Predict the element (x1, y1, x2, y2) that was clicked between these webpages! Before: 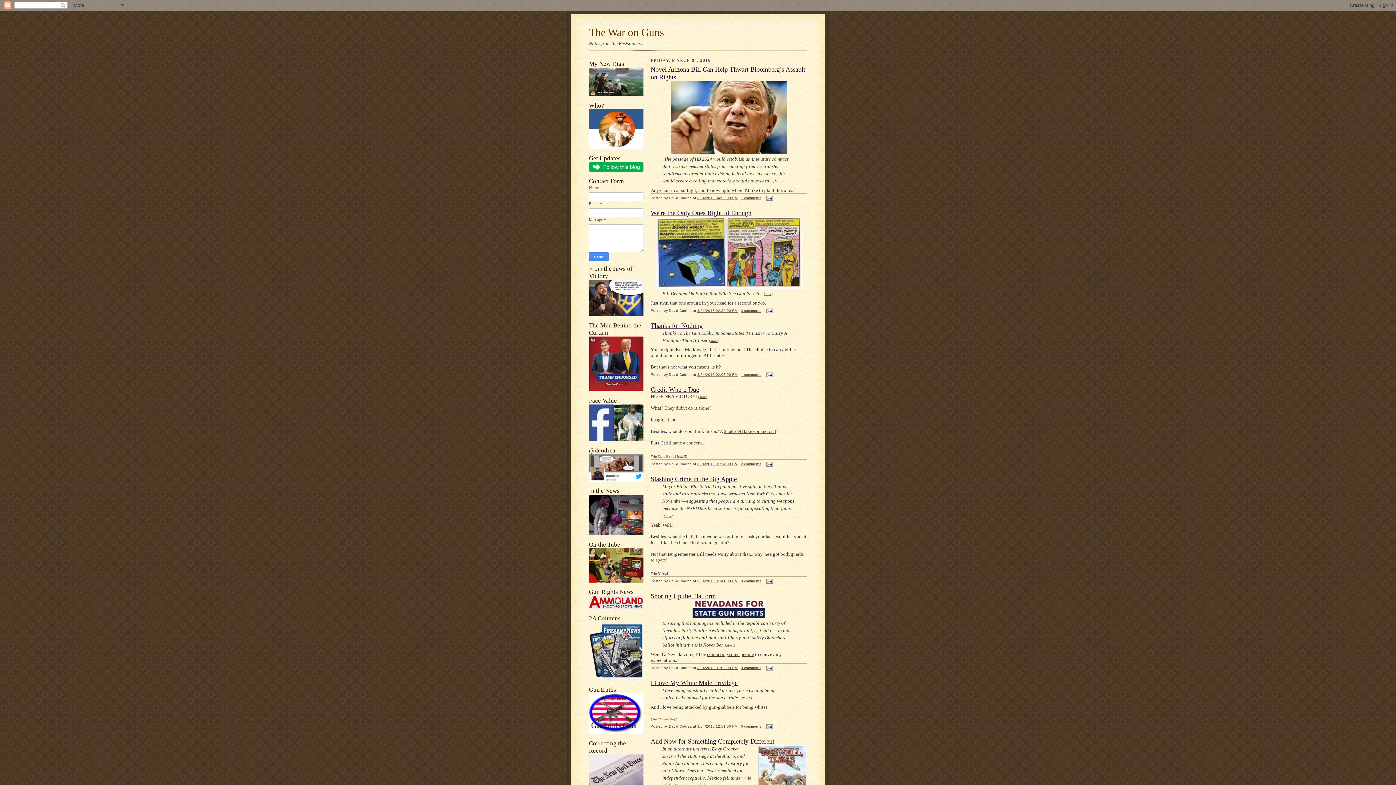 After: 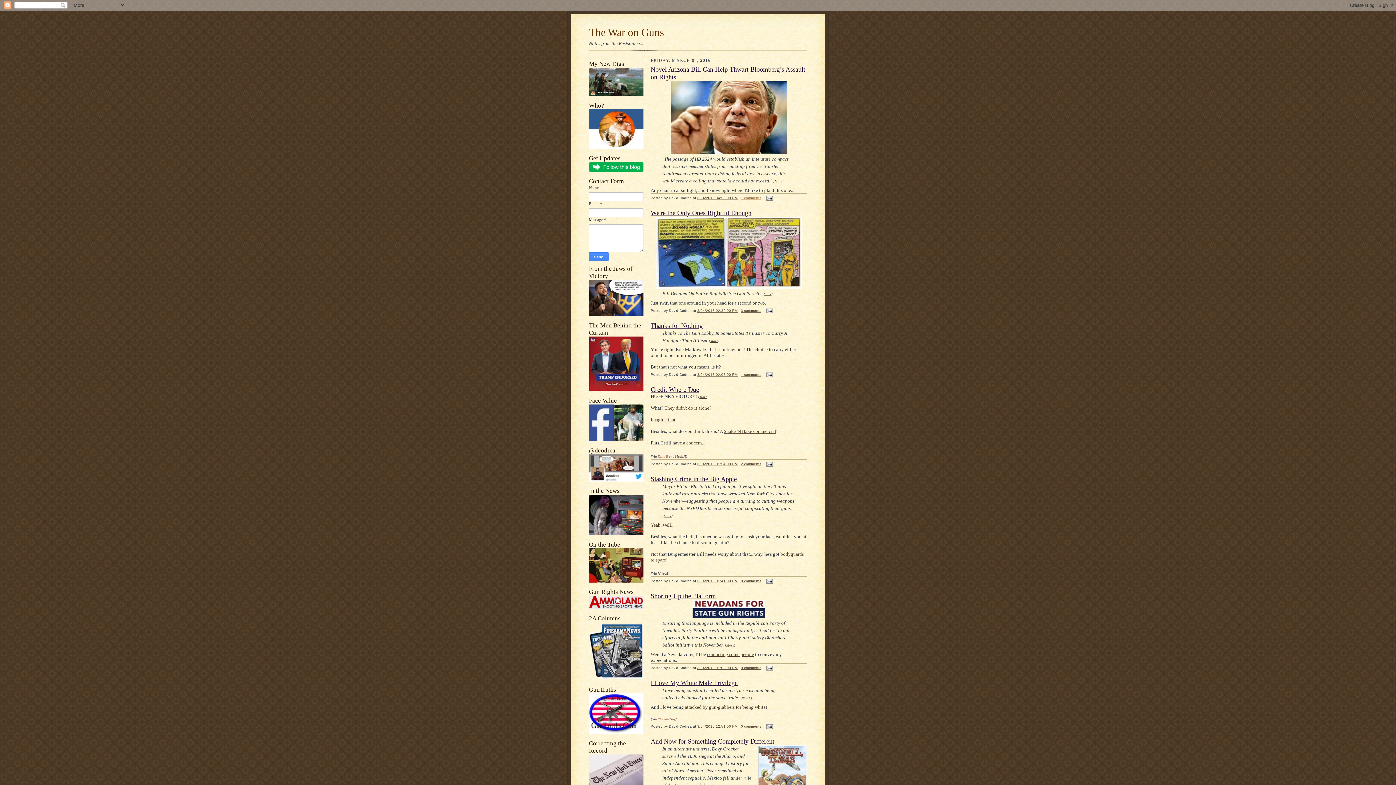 Action: label: 1 comments bbox: (741, 195, 761, 199)